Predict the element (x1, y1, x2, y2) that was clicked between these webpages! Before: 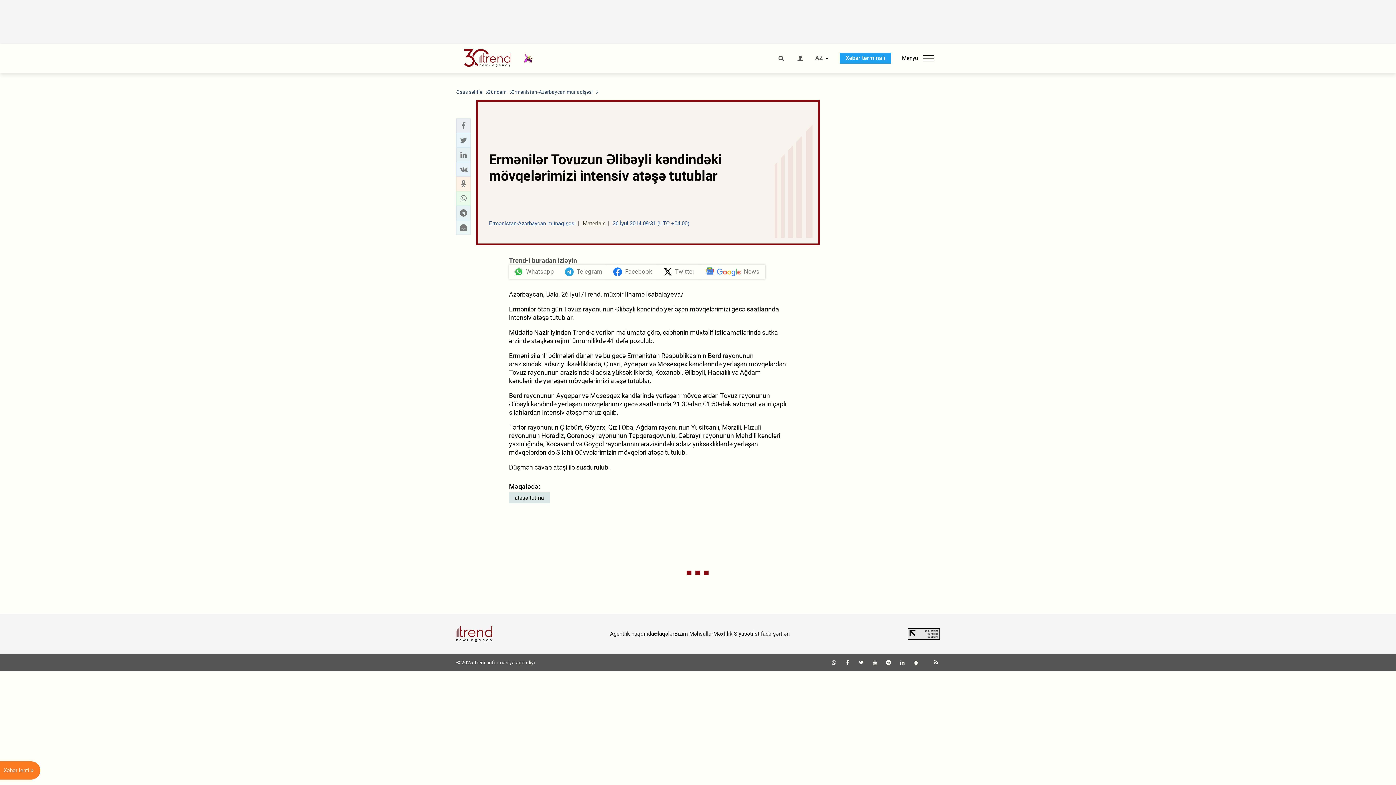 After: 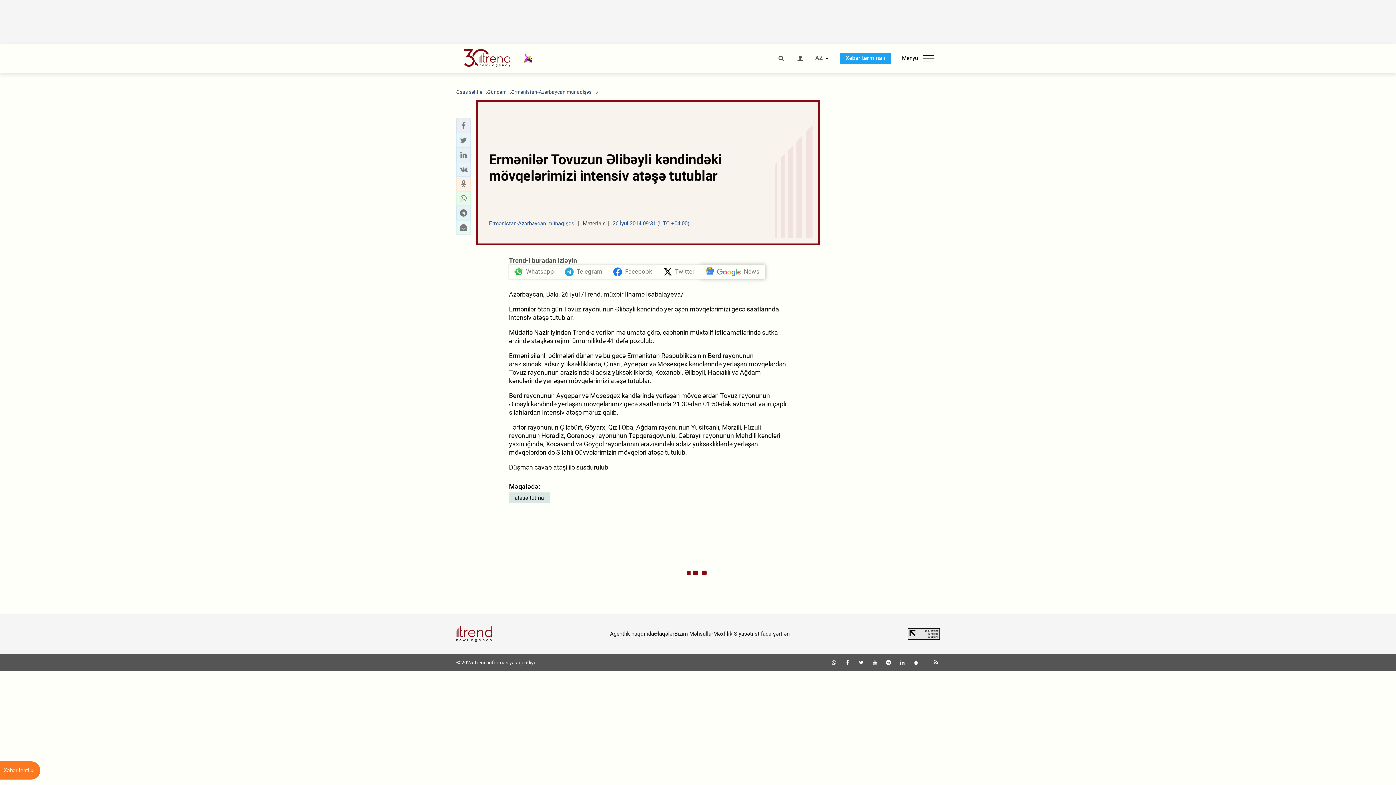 Action: bbox: (700, 264, 765, 279) label: News